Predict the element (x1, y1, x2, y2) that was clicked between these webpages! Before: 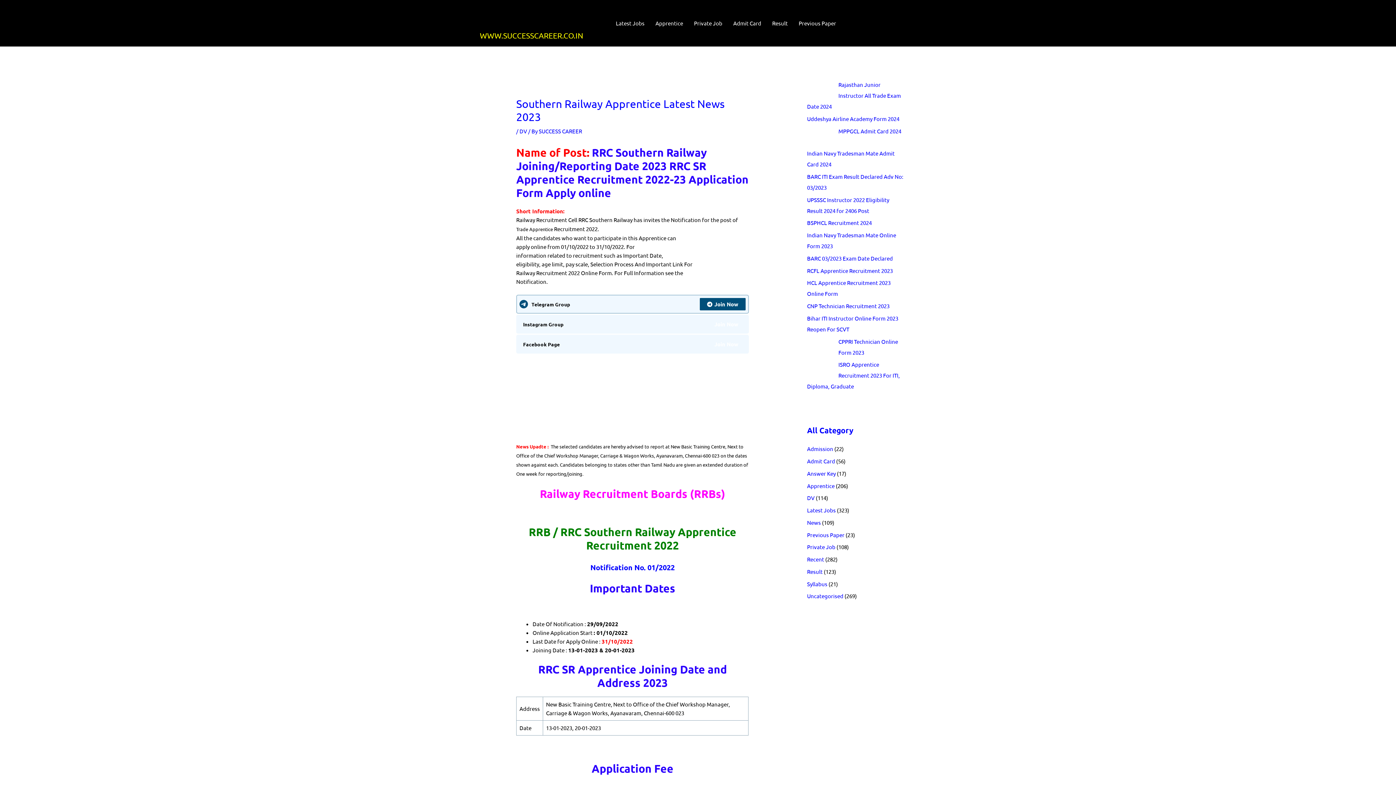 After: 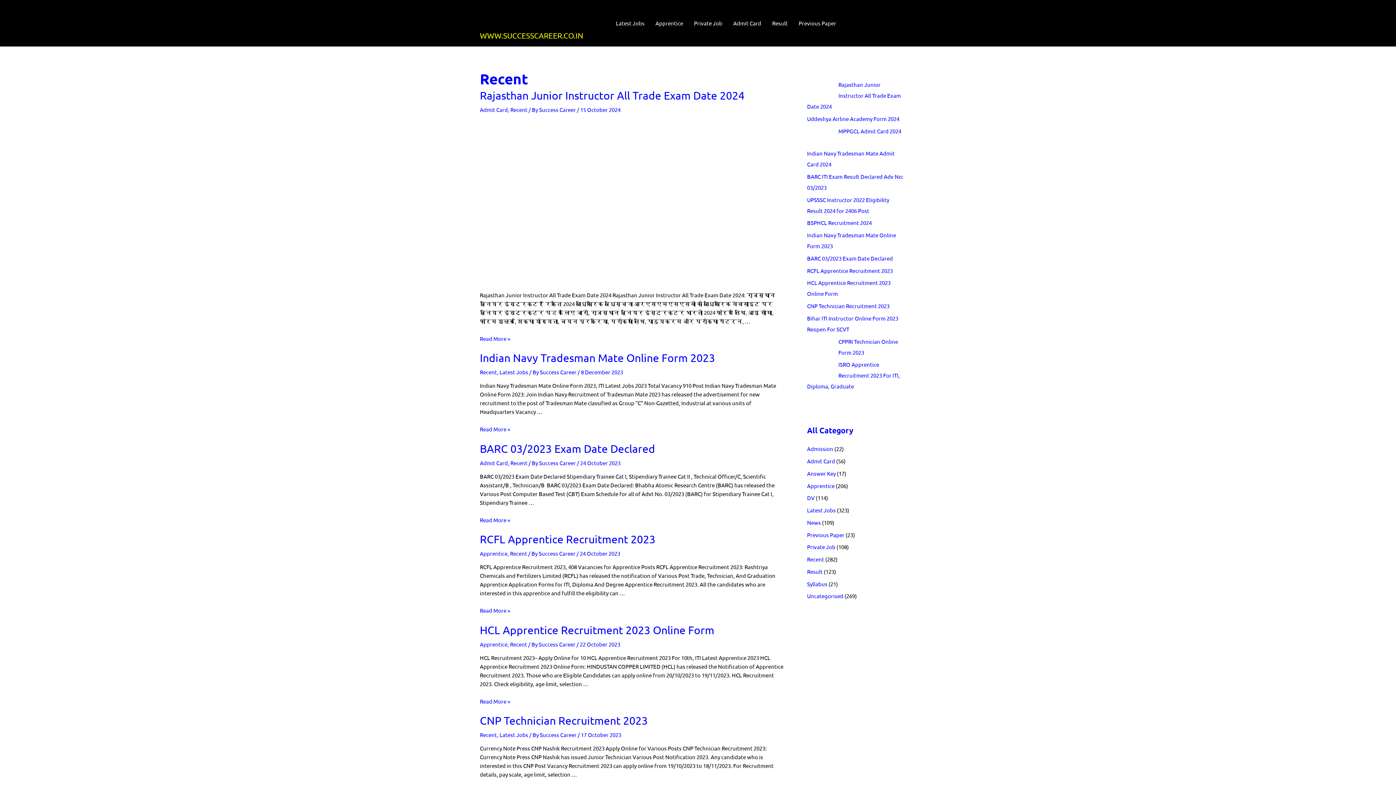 Action: label: Recent bbox: (807, 556, 824, 562)